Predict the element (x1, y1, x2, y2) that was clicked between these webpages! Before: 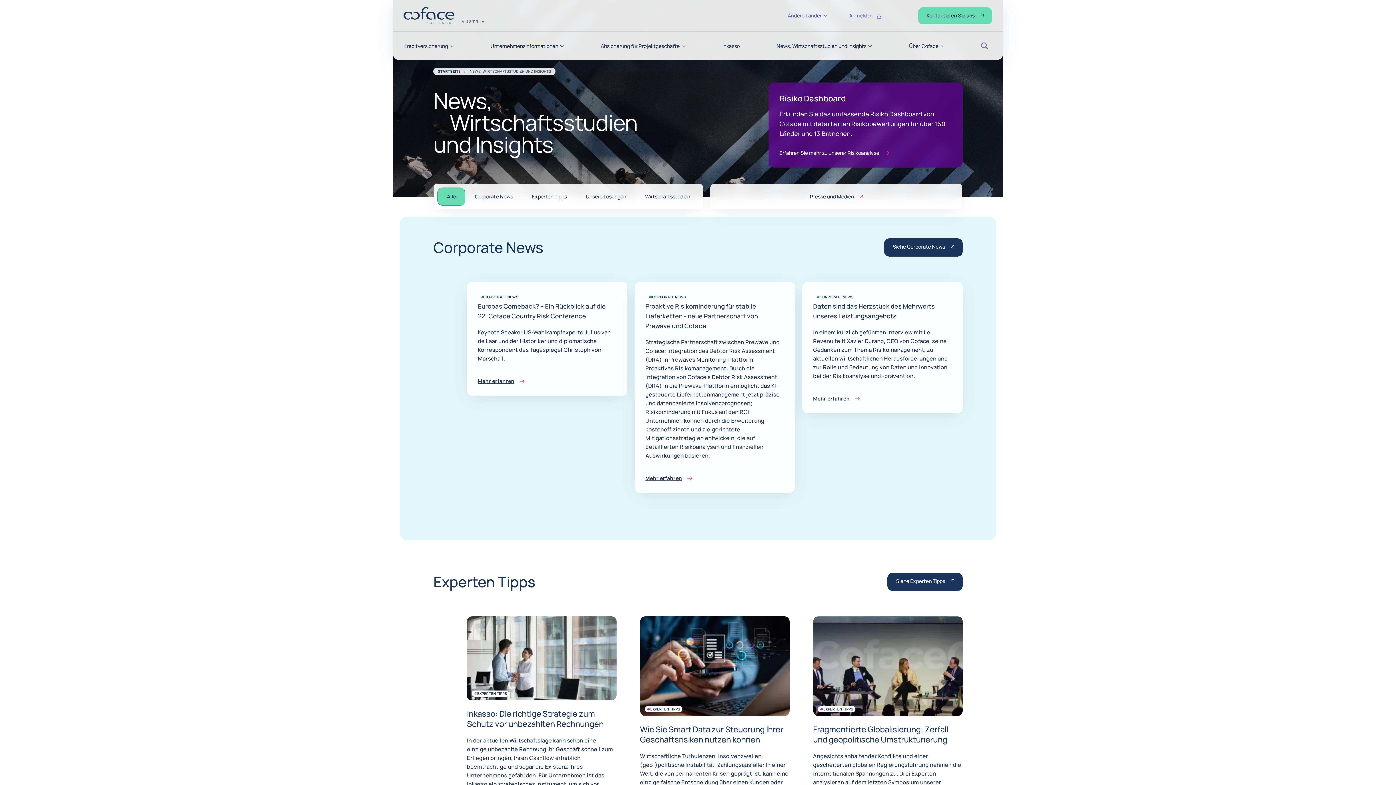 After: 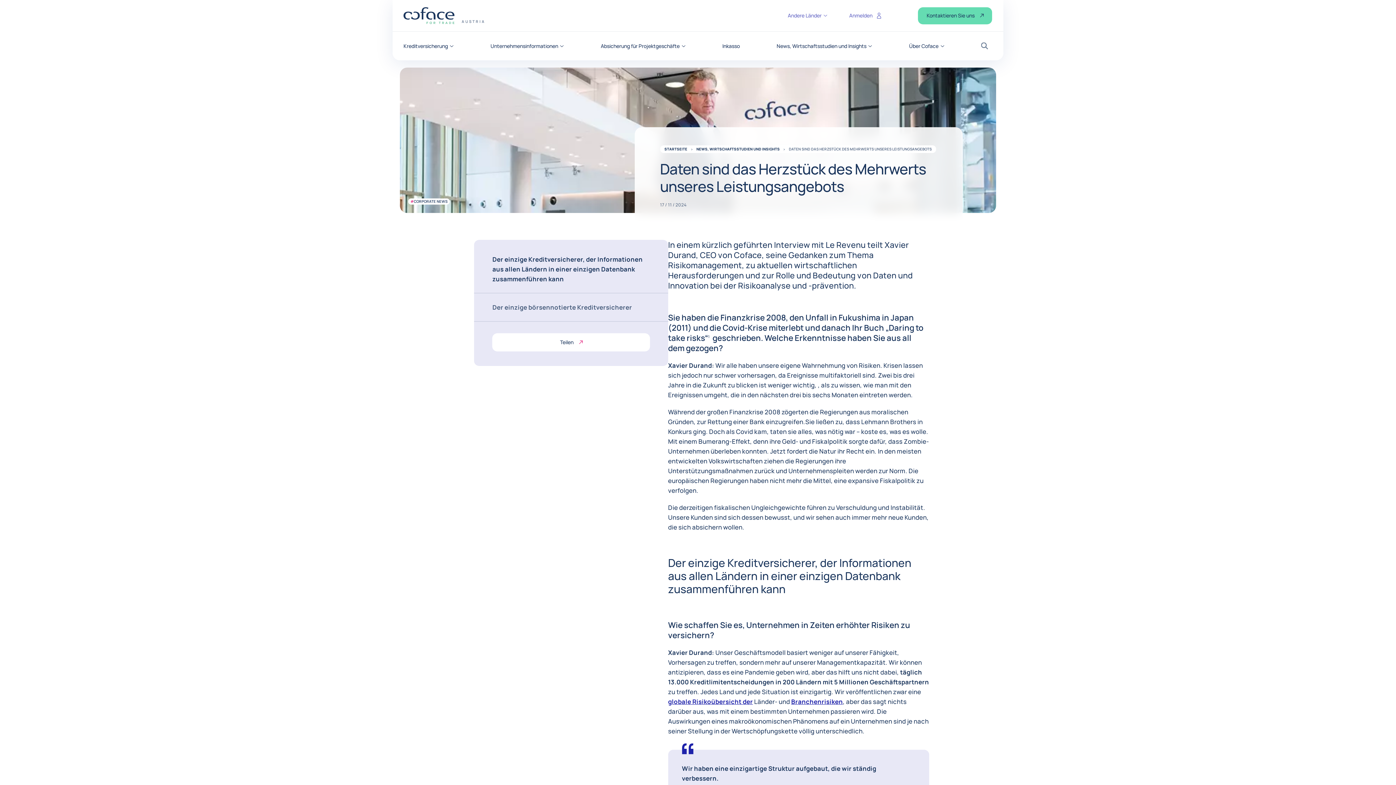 Action: label: Daten sind das Herzstück des Mehrwerts unseres Leistungsangebots bbox: (813, 302, 935, 320)